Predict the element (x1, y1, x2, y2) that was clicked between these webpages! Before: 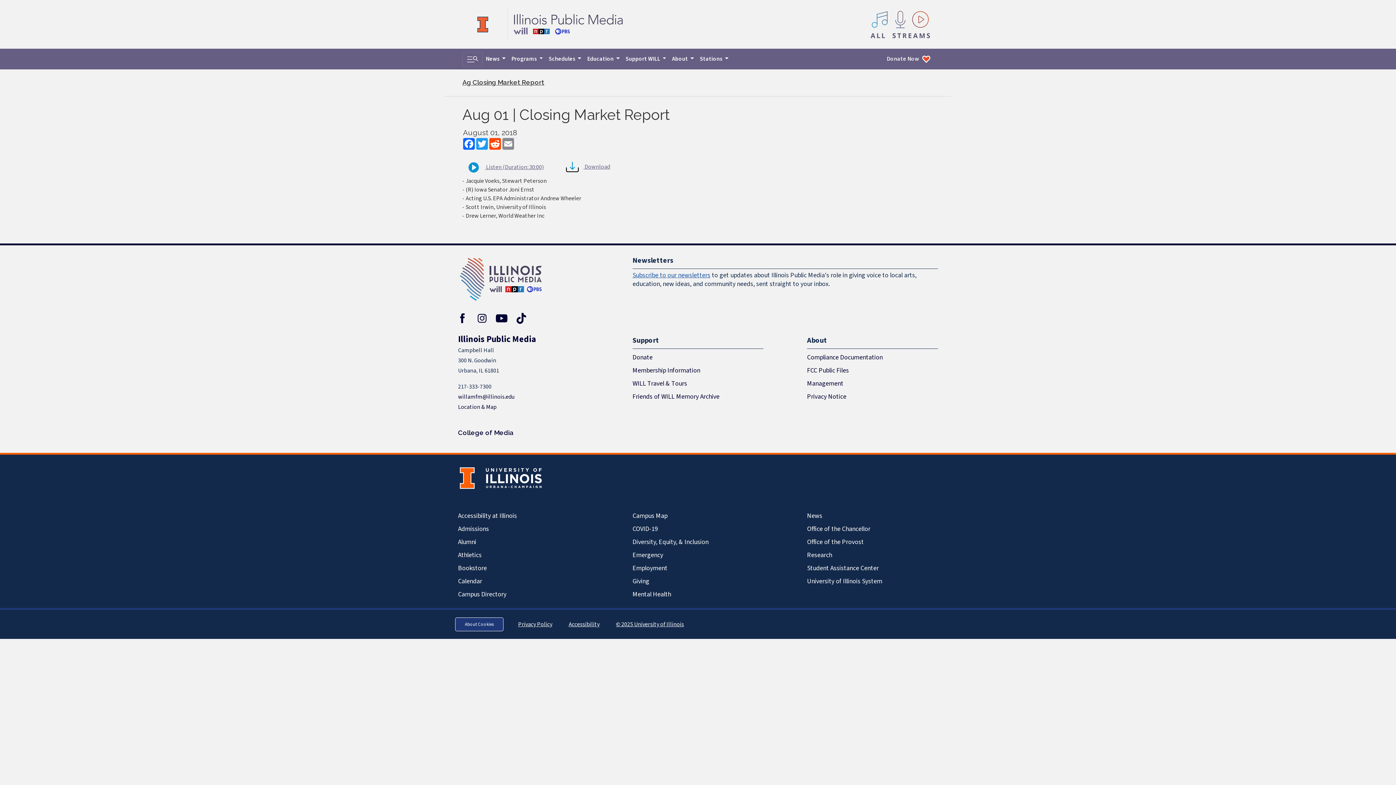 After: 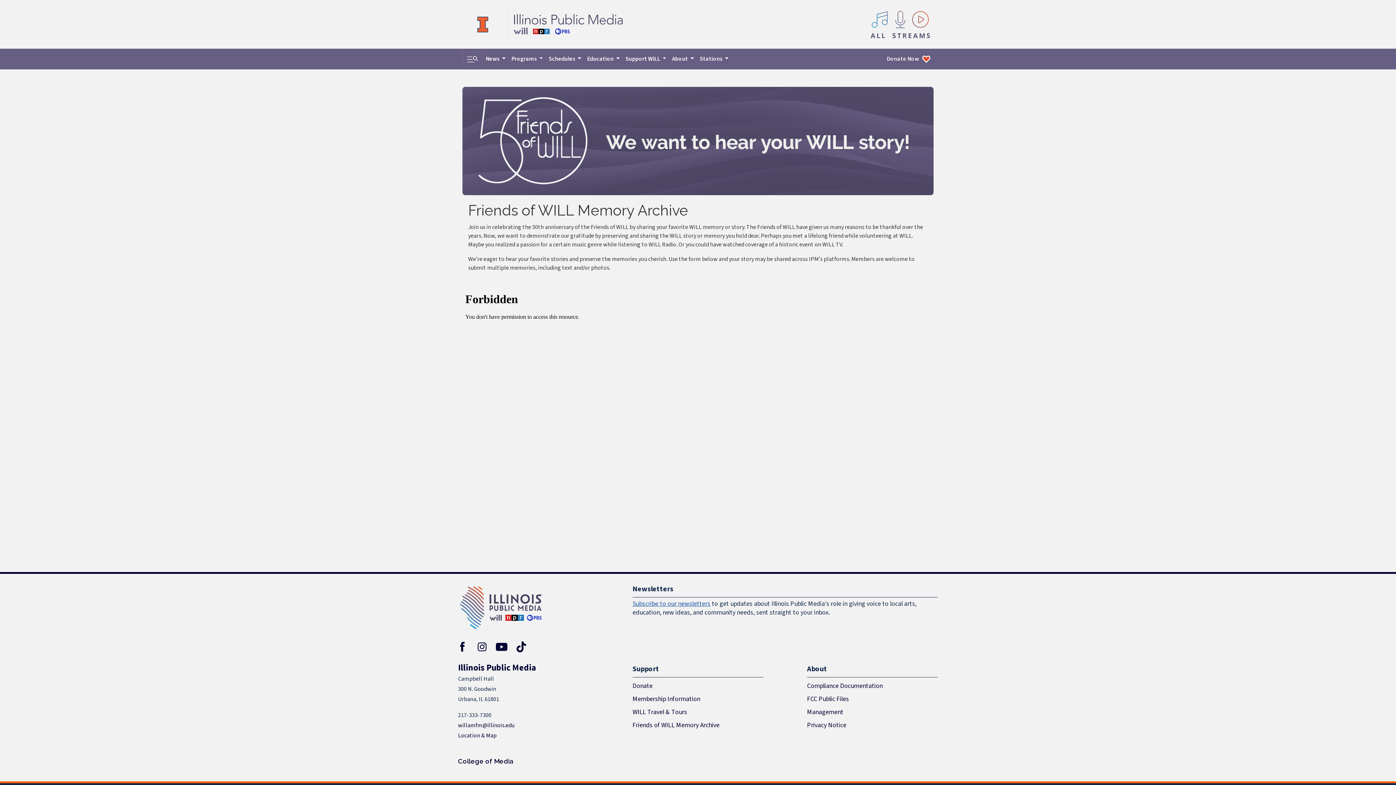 Action: bbox: (632, 390, 763, 403) label: Friends of WILL Memory Archive